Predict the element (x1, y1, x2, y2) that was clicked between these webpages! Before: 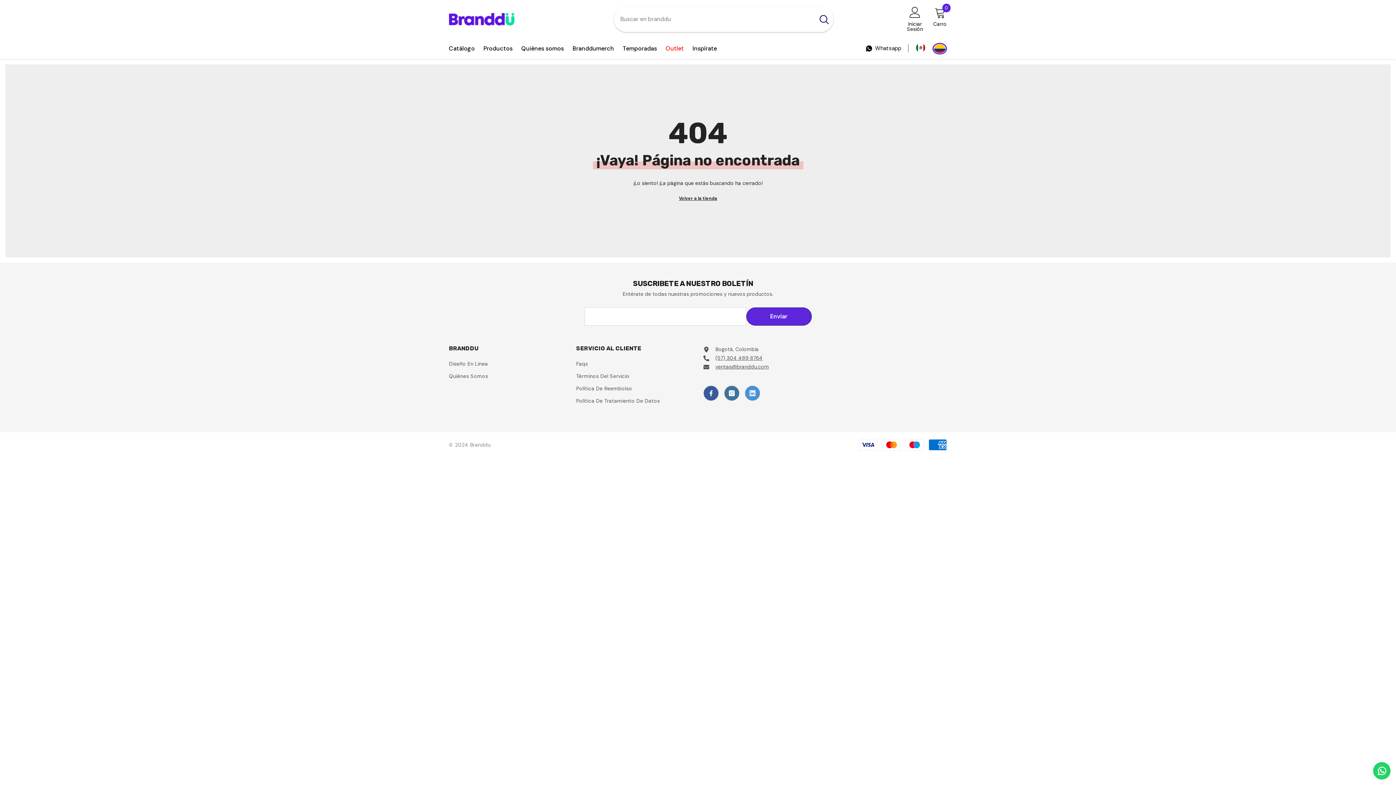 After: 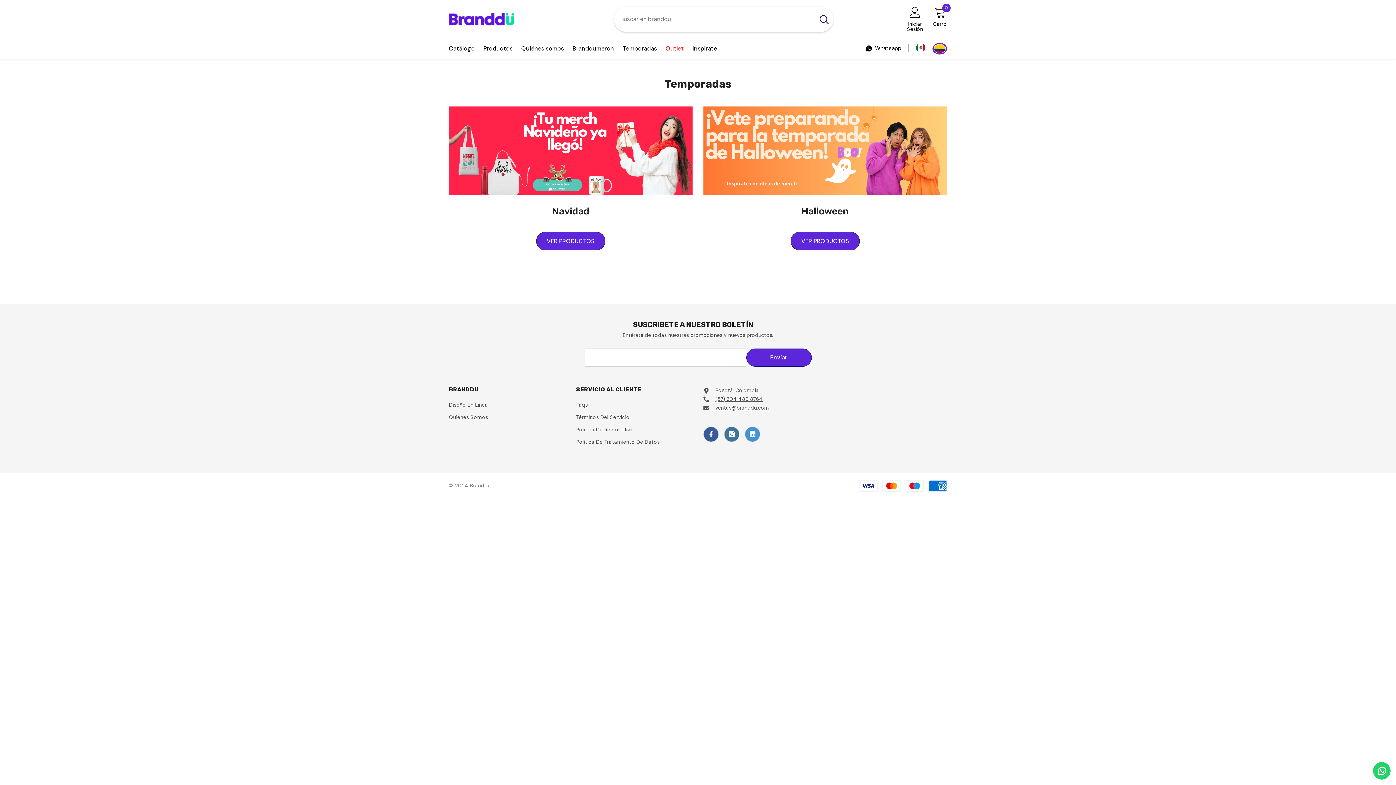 Action: label: Inspírate bbox: (688, 44, 721, 58)